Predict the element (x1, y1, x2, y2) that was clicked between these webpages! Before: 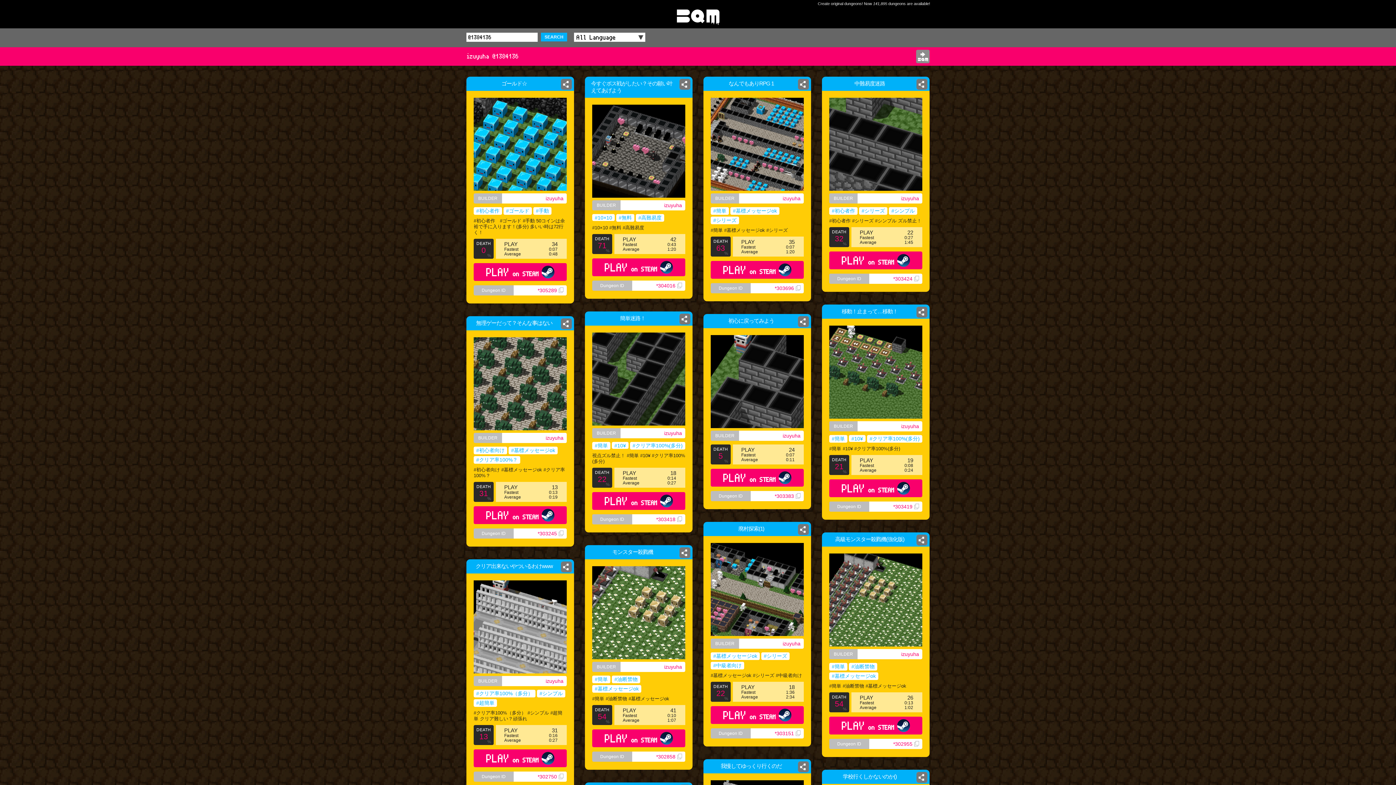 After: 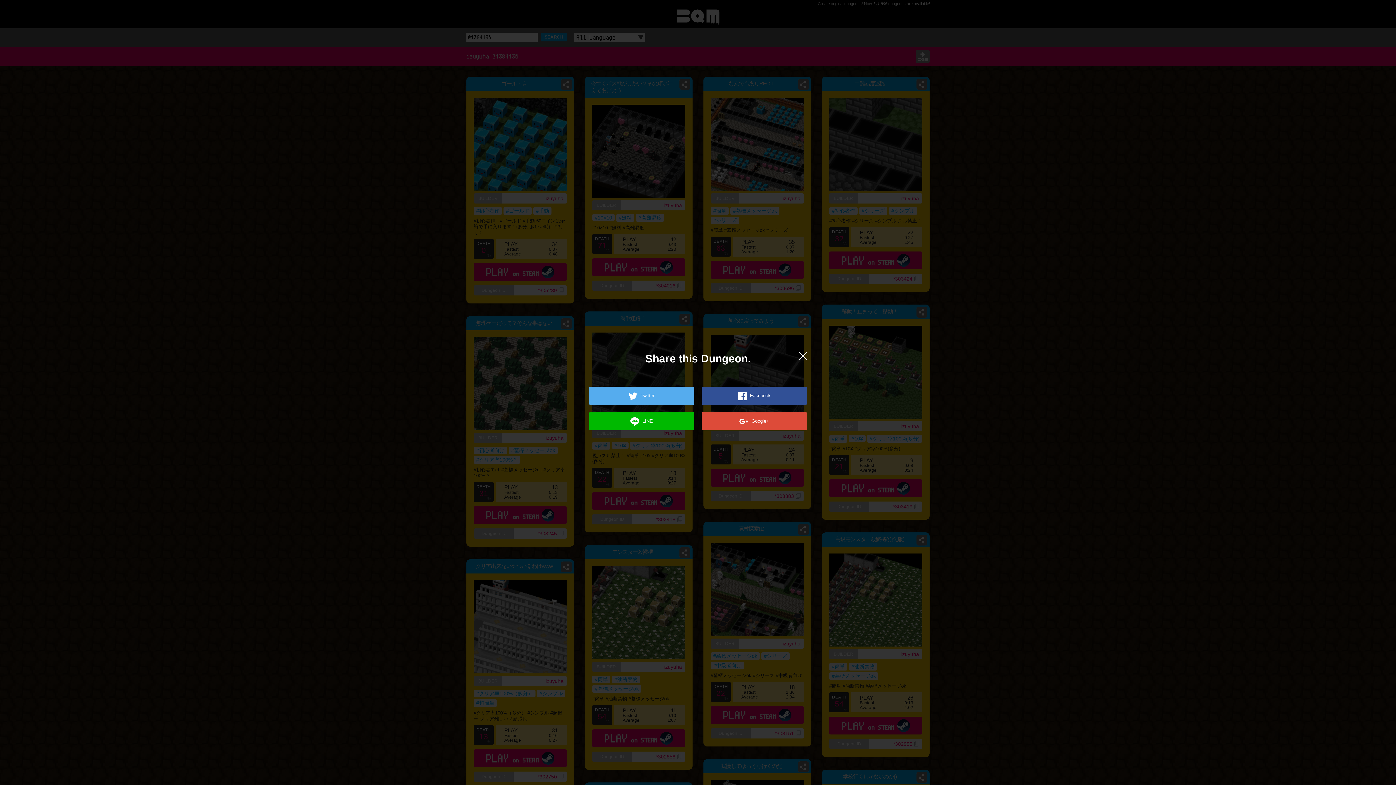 Action: bbox: (916, 78, 927, 89)